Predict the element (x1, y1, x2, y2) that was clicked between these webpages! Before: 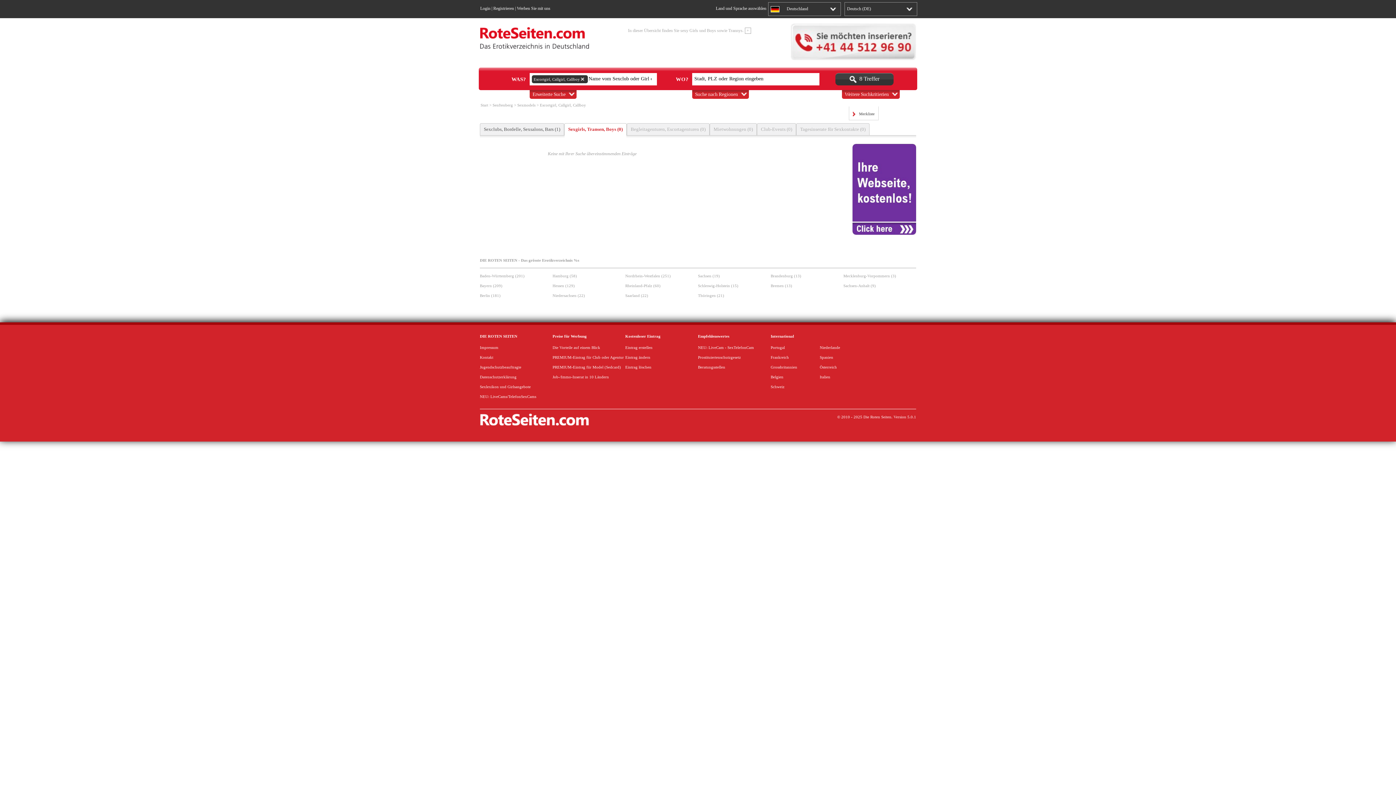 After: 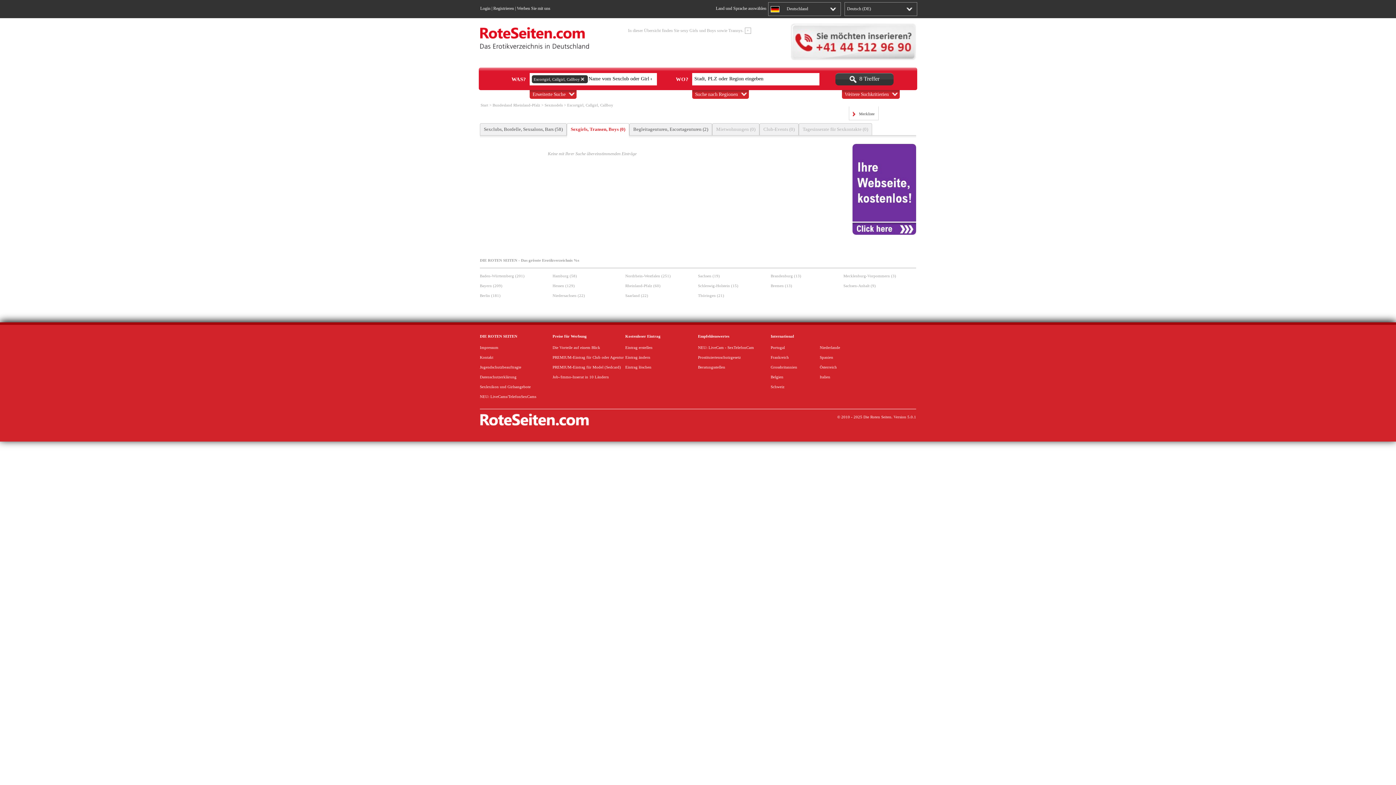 Action: label: Rheinland-Pfalz (60) bbox: (625, 283, 660, 288)